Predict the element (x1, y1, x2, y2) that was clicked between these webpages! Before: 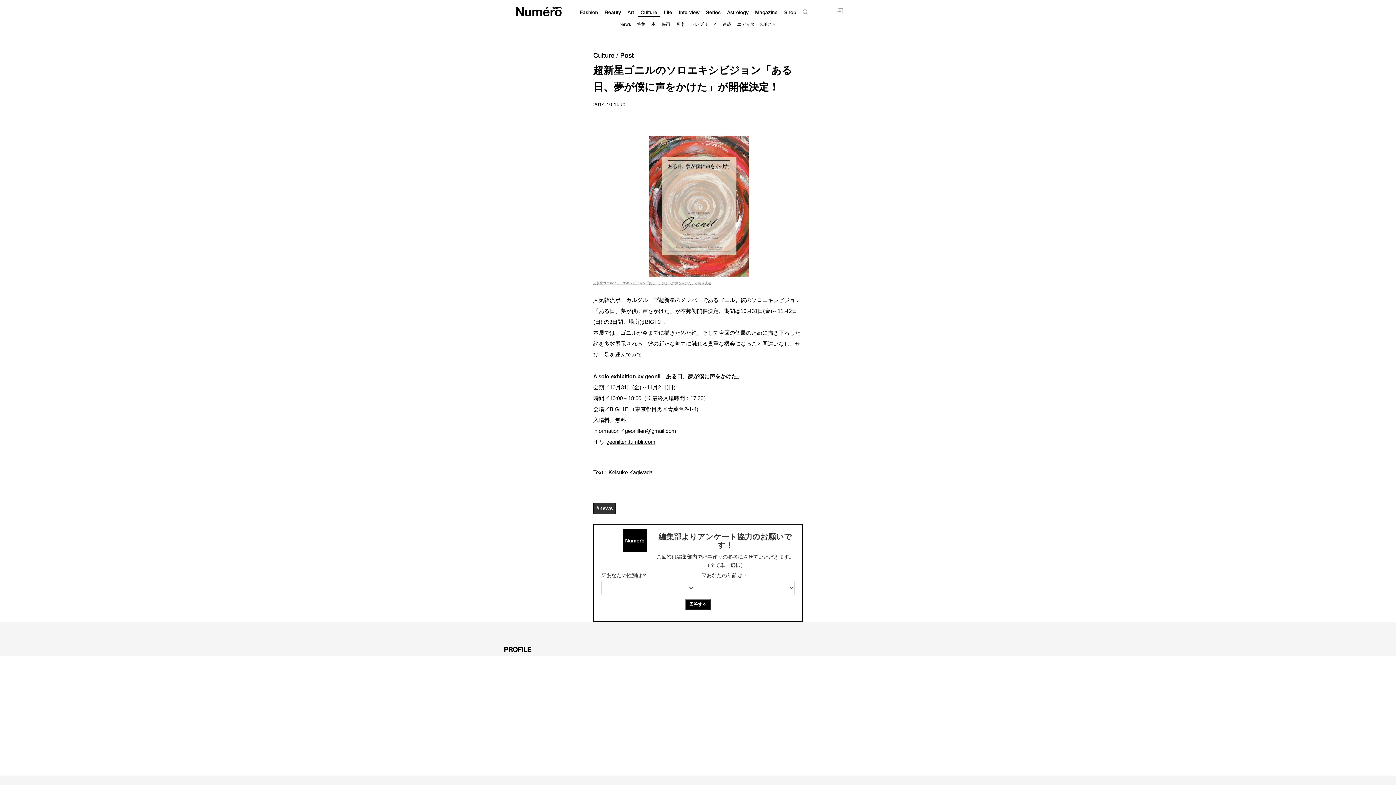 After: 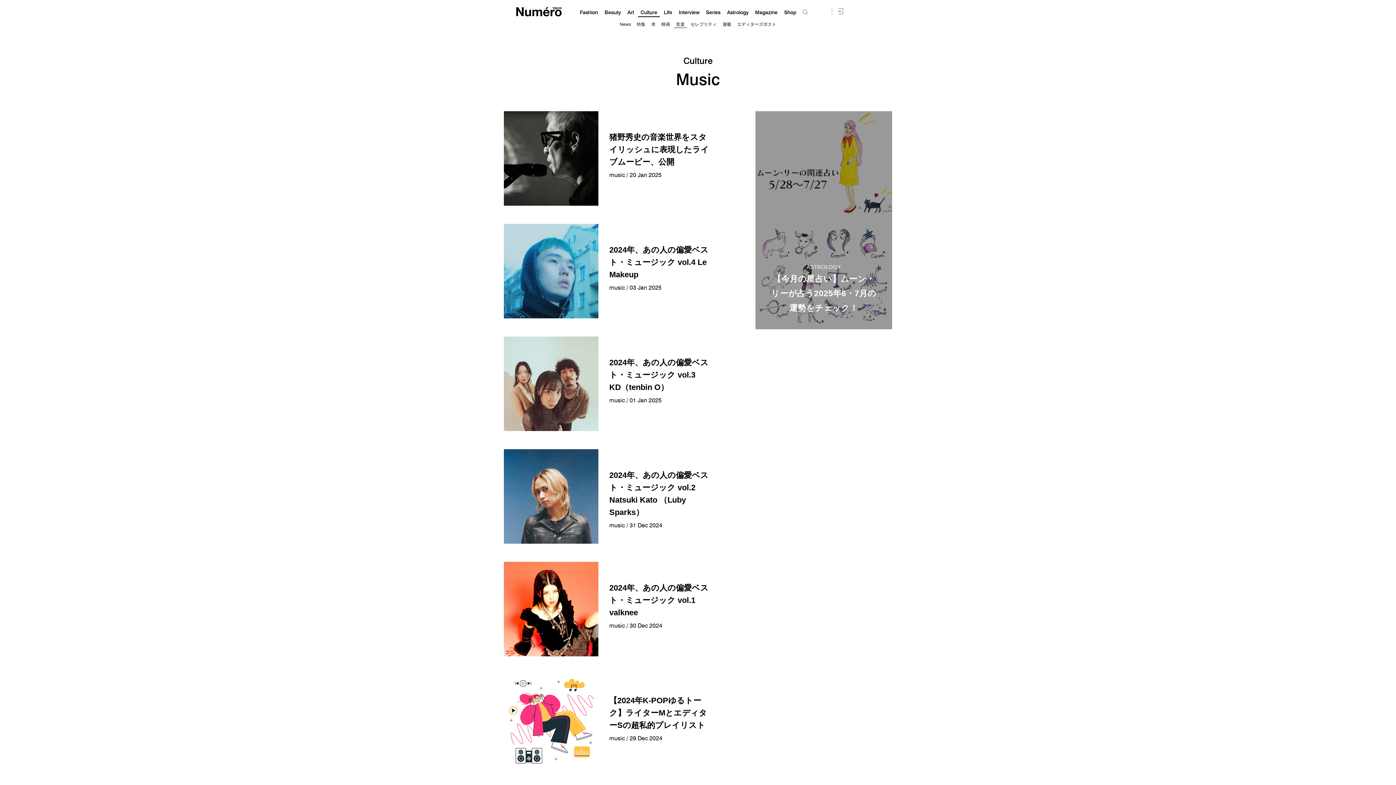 Action: bbox: (676, 21, 684, 26) label: 音楽